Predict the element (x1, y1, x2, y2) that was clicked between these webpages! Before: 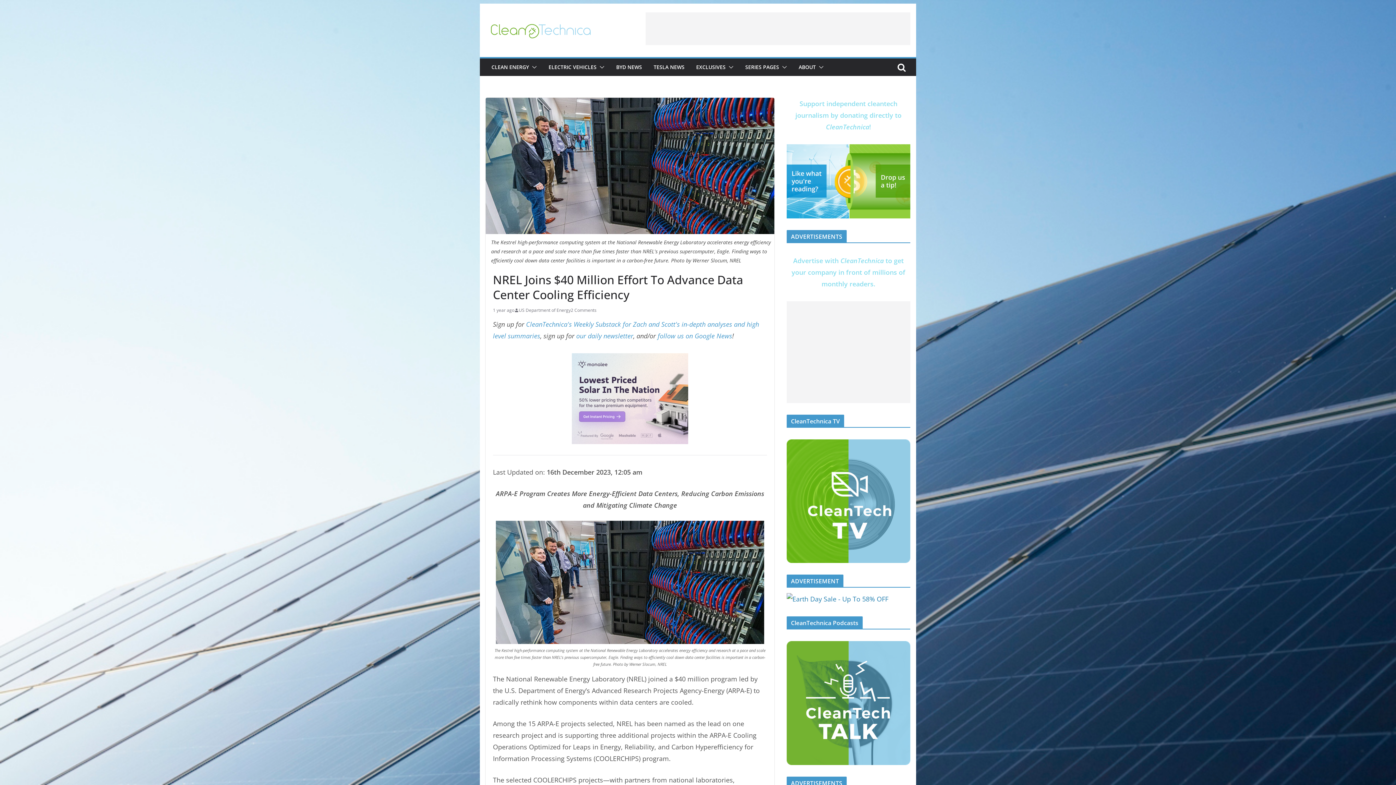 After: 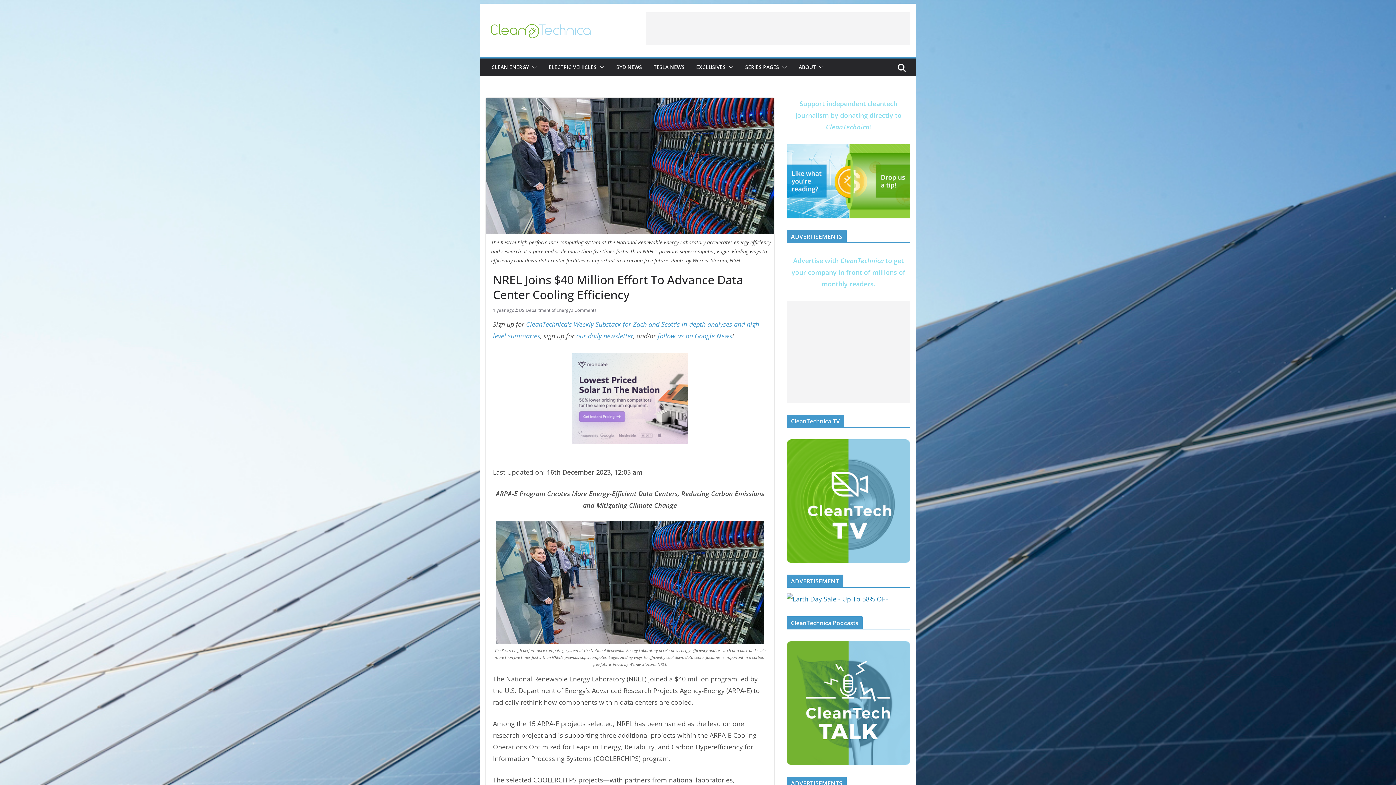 Action: bbox: (571, 354, 688, 363)